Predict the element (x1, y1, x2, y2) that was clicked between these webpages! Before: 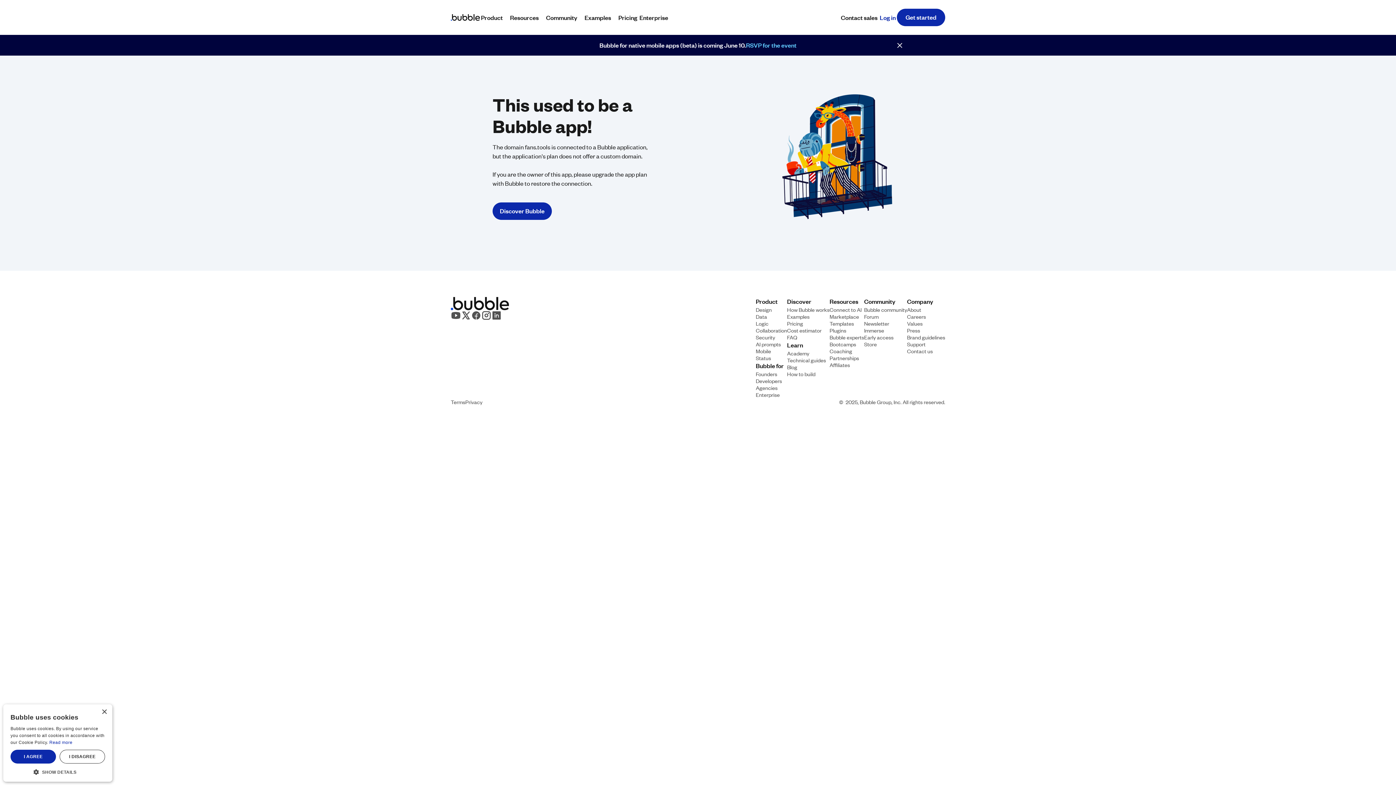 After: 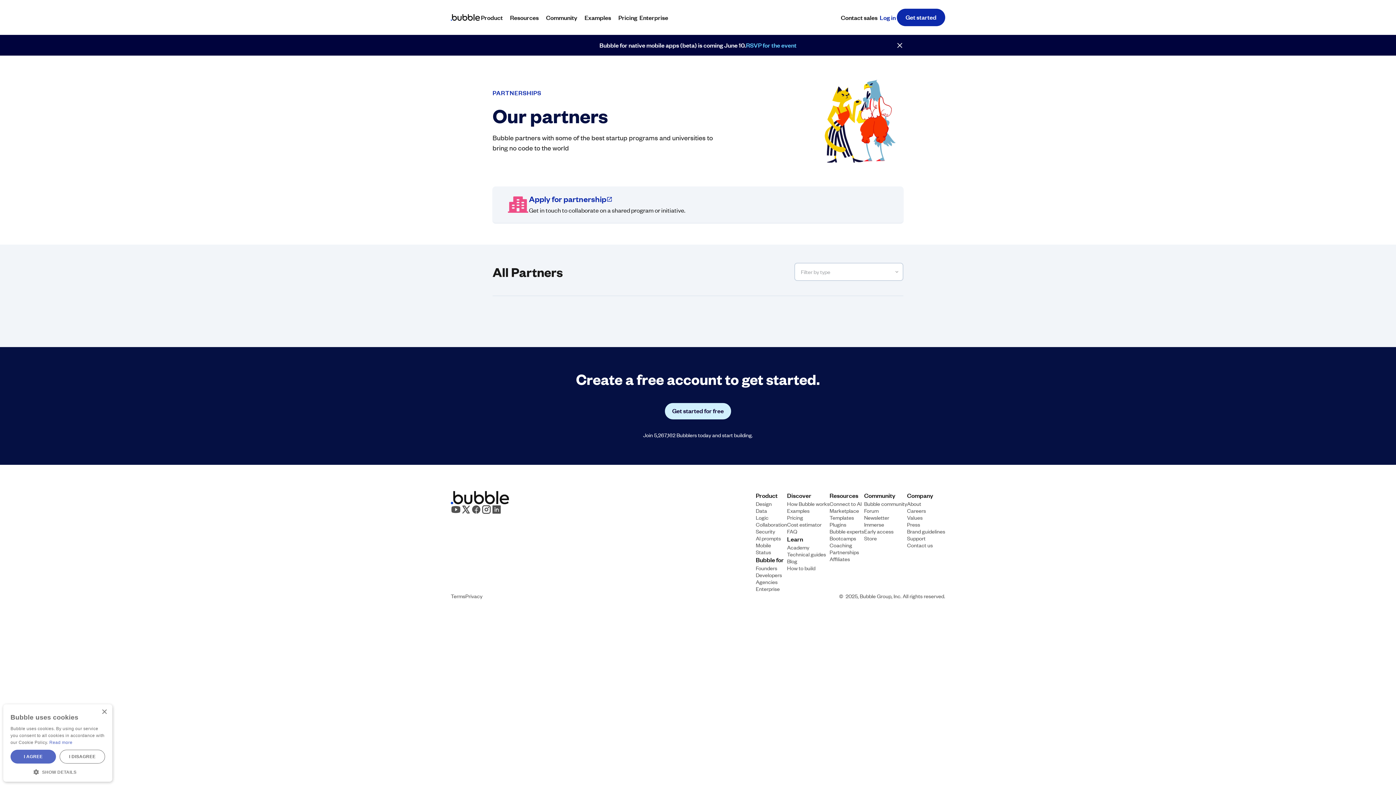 Action: label: Partnerships bbox: (829, 354, 859, 361)